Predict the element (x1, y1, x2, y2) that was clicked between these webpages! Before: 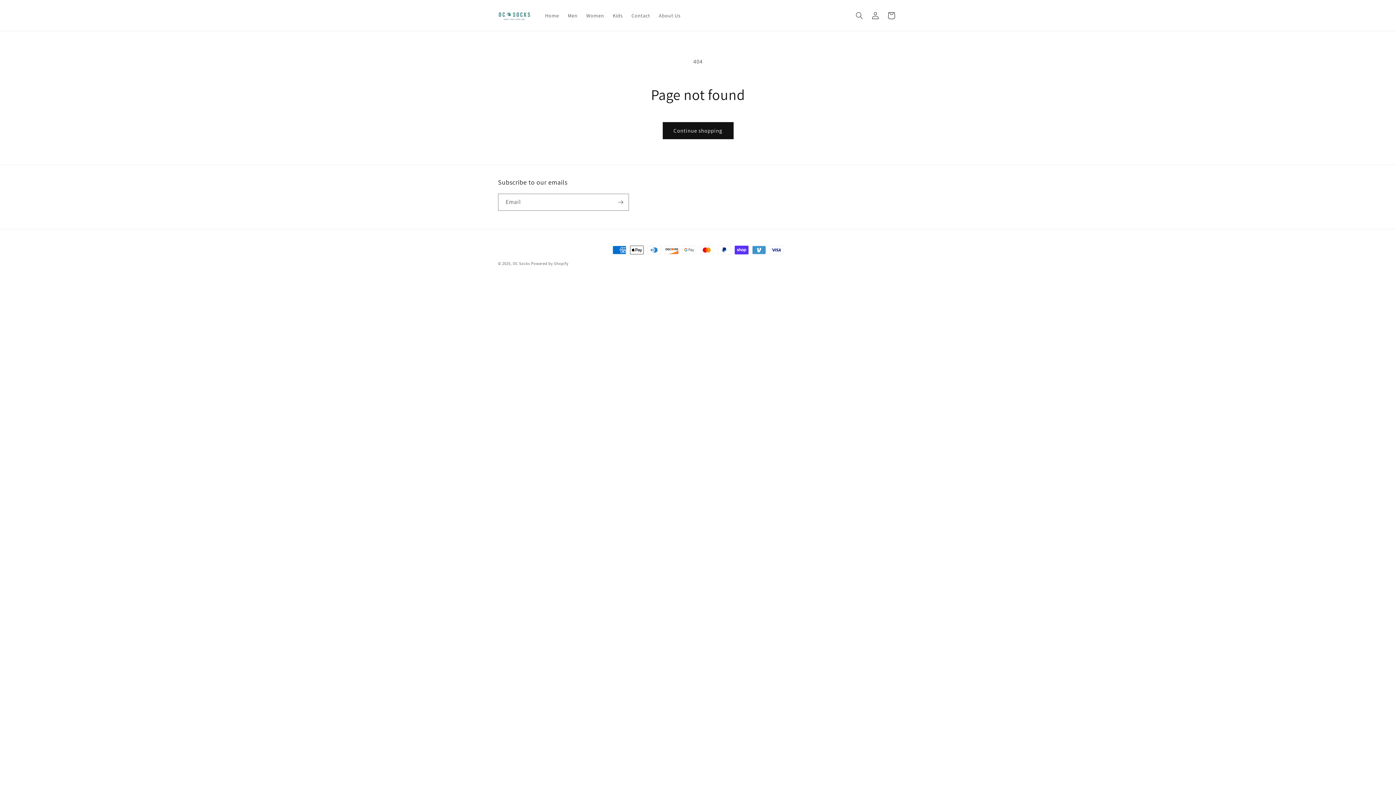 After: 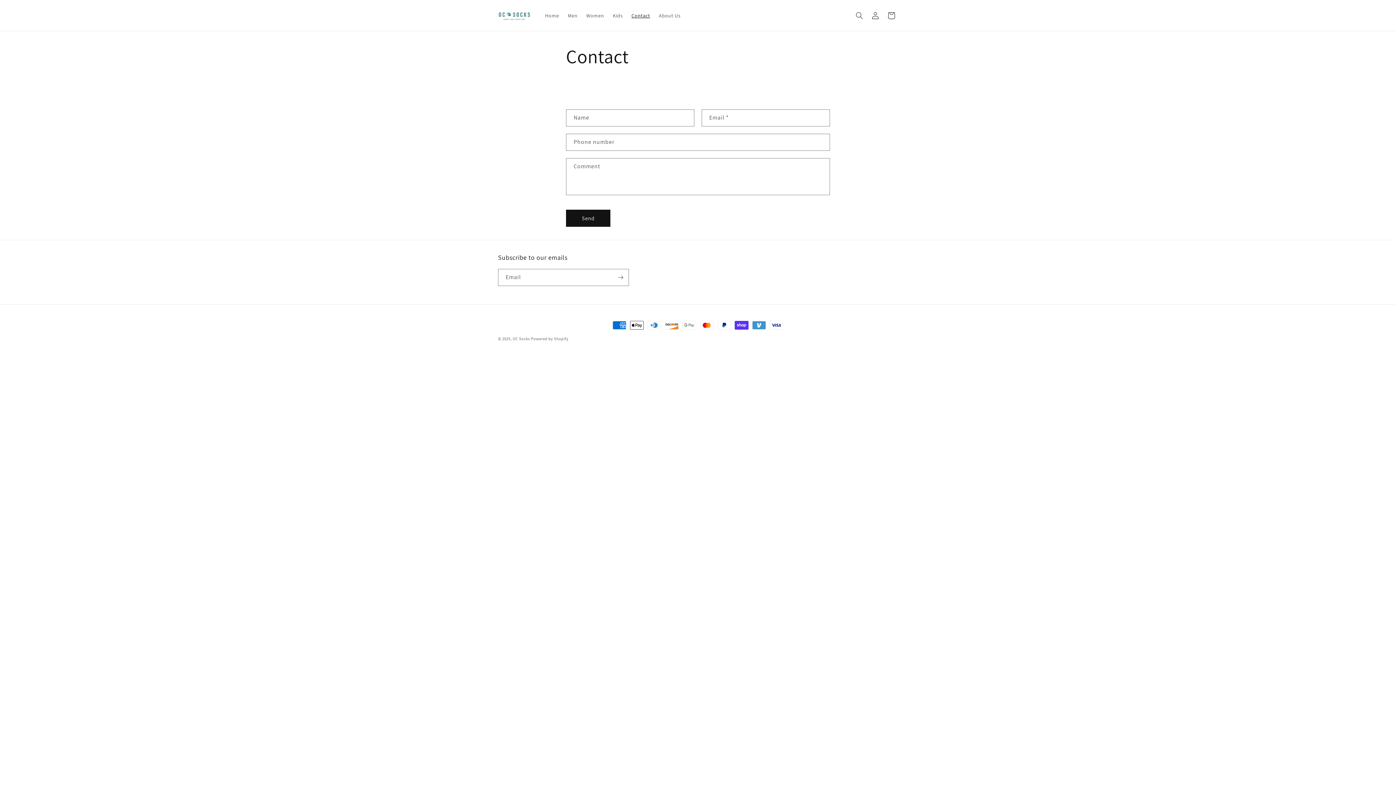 Action: bbox: (627, 7, 654, 23) label: Contact